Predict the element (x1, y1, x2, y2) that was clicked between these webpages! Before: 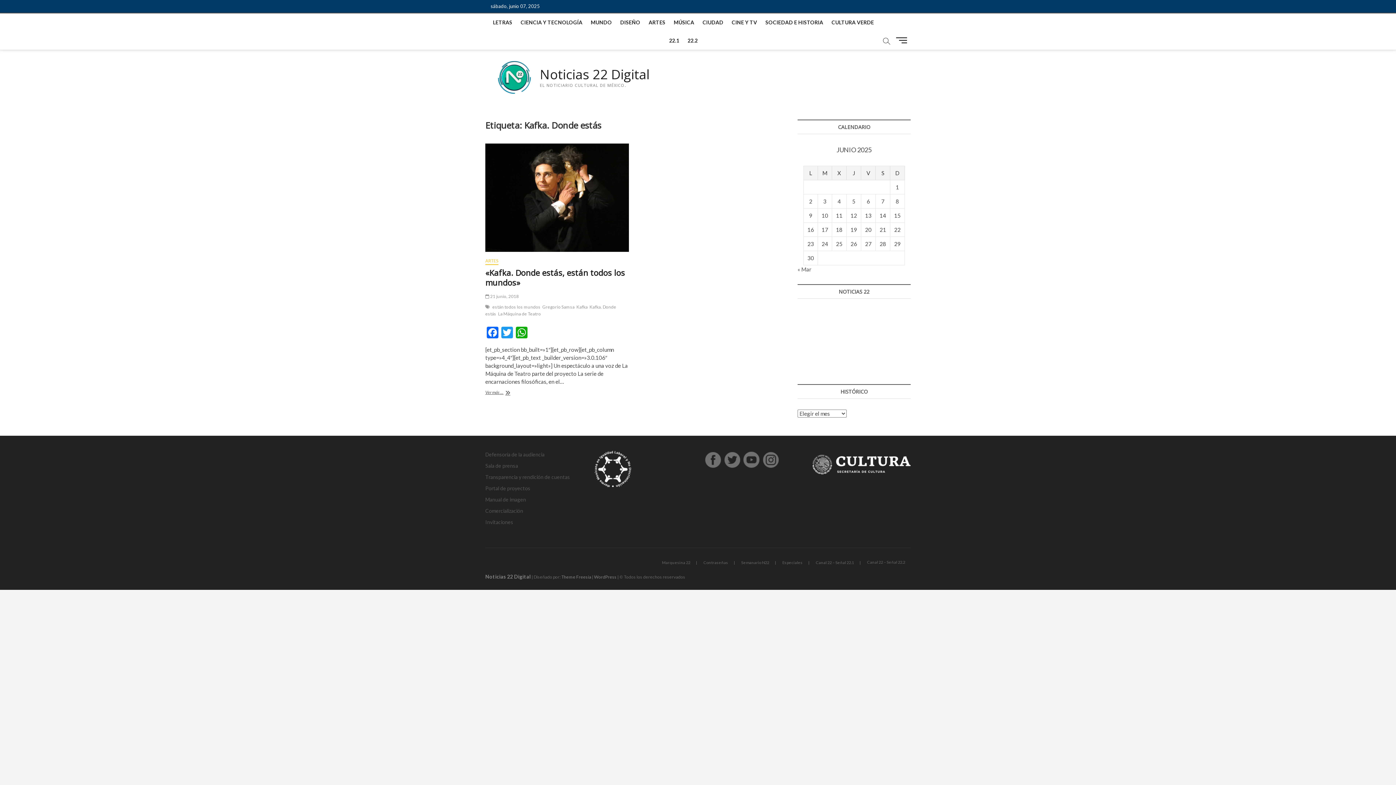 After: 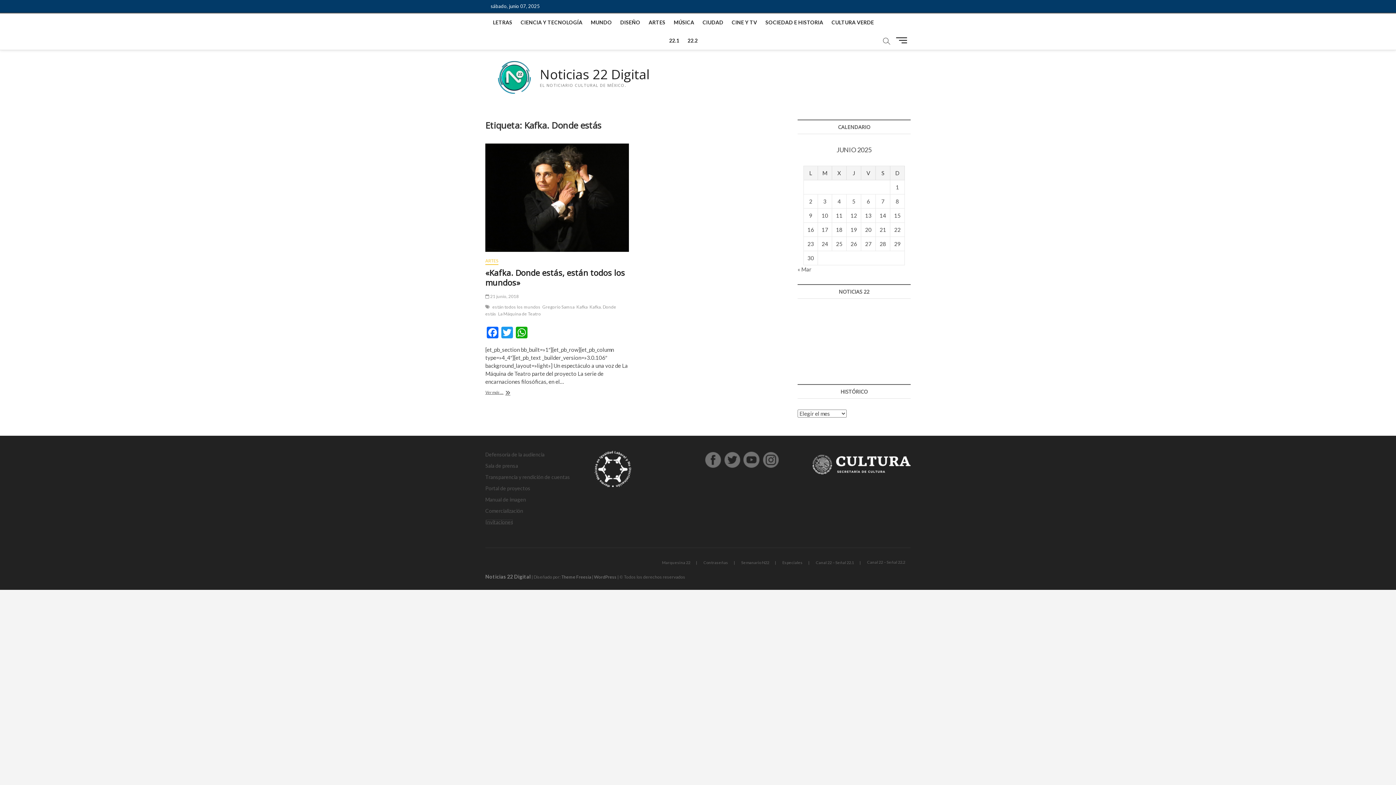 Action: bbox: (485, 519, 513, 525) label: Invitaciones